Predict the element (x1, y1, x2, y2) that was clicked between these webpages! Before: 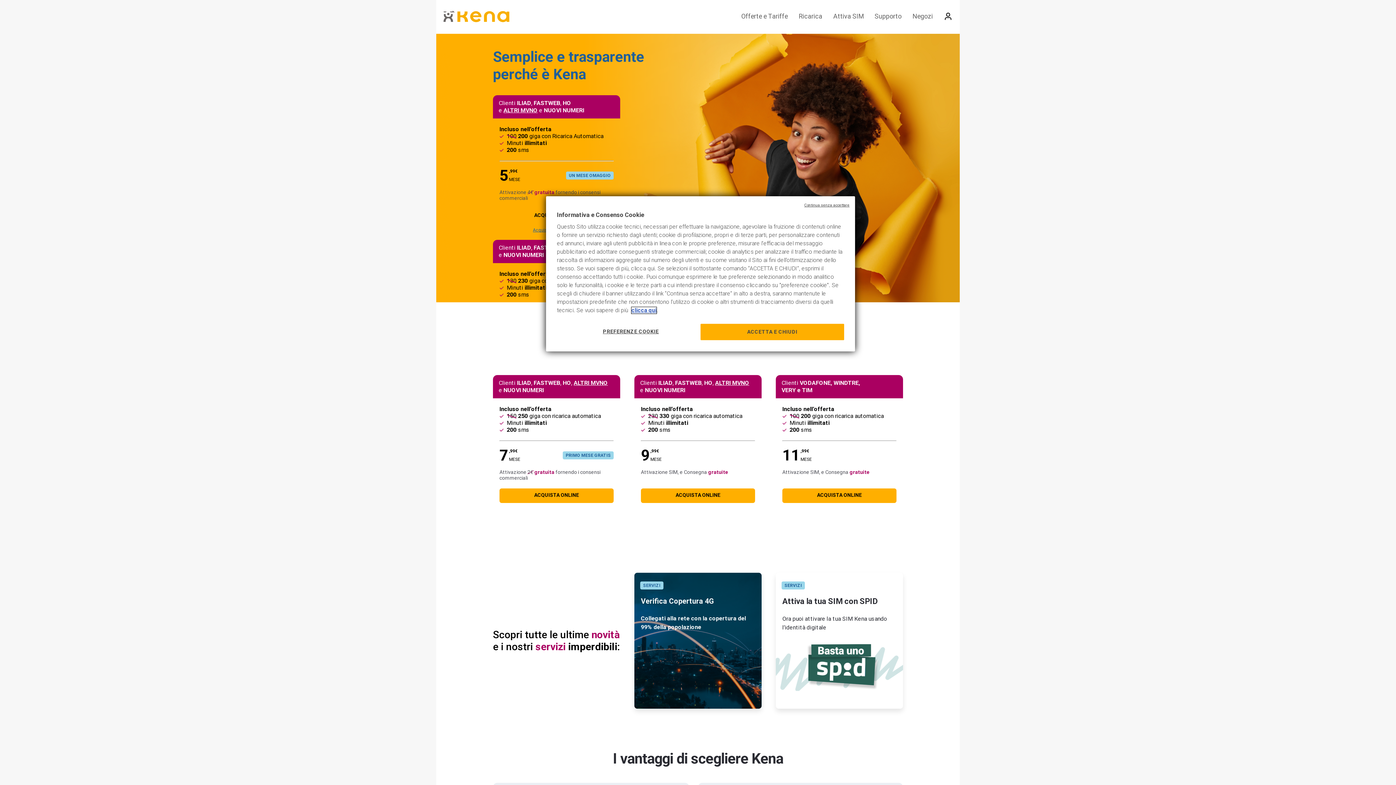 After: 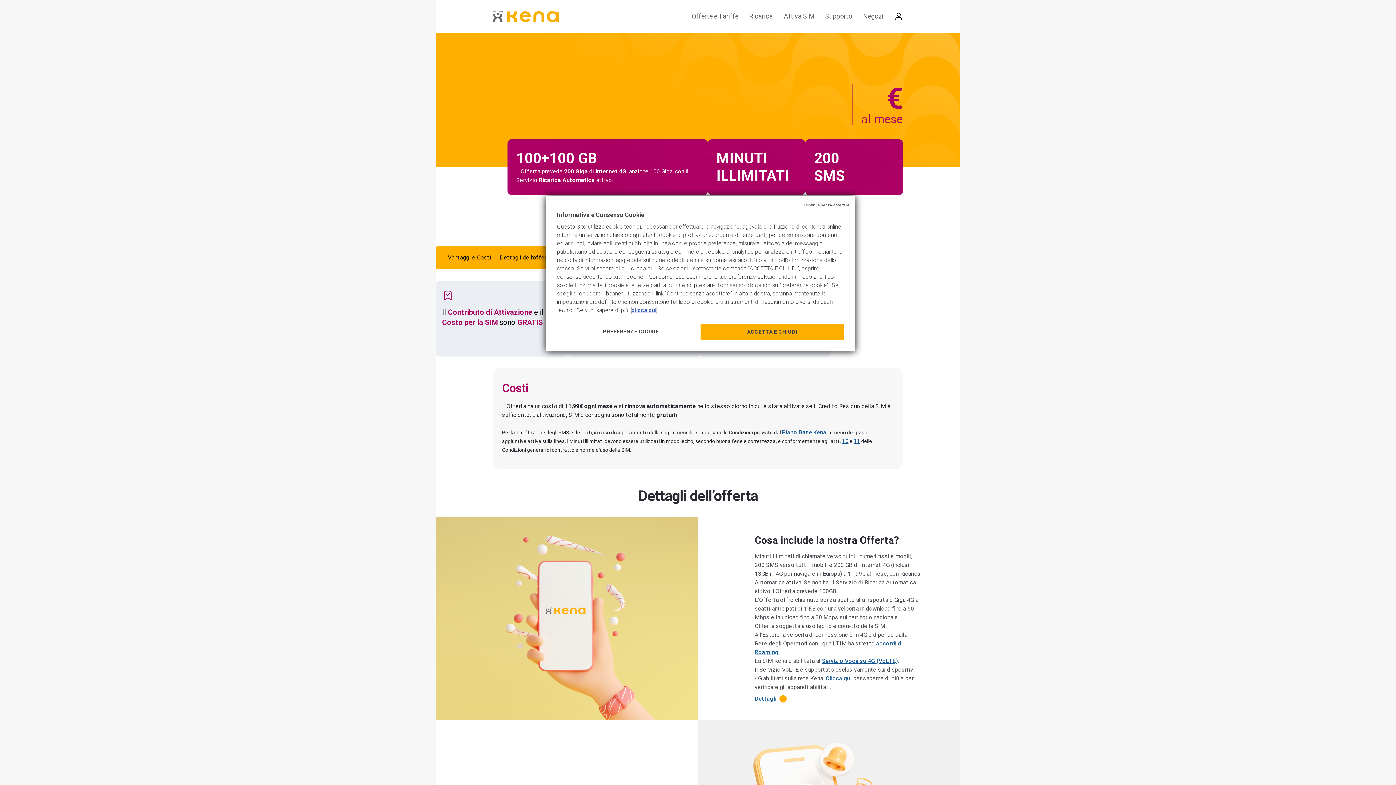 Action: bbox: (782, 488, 896, 503) label: ACQUISTA ONLINE